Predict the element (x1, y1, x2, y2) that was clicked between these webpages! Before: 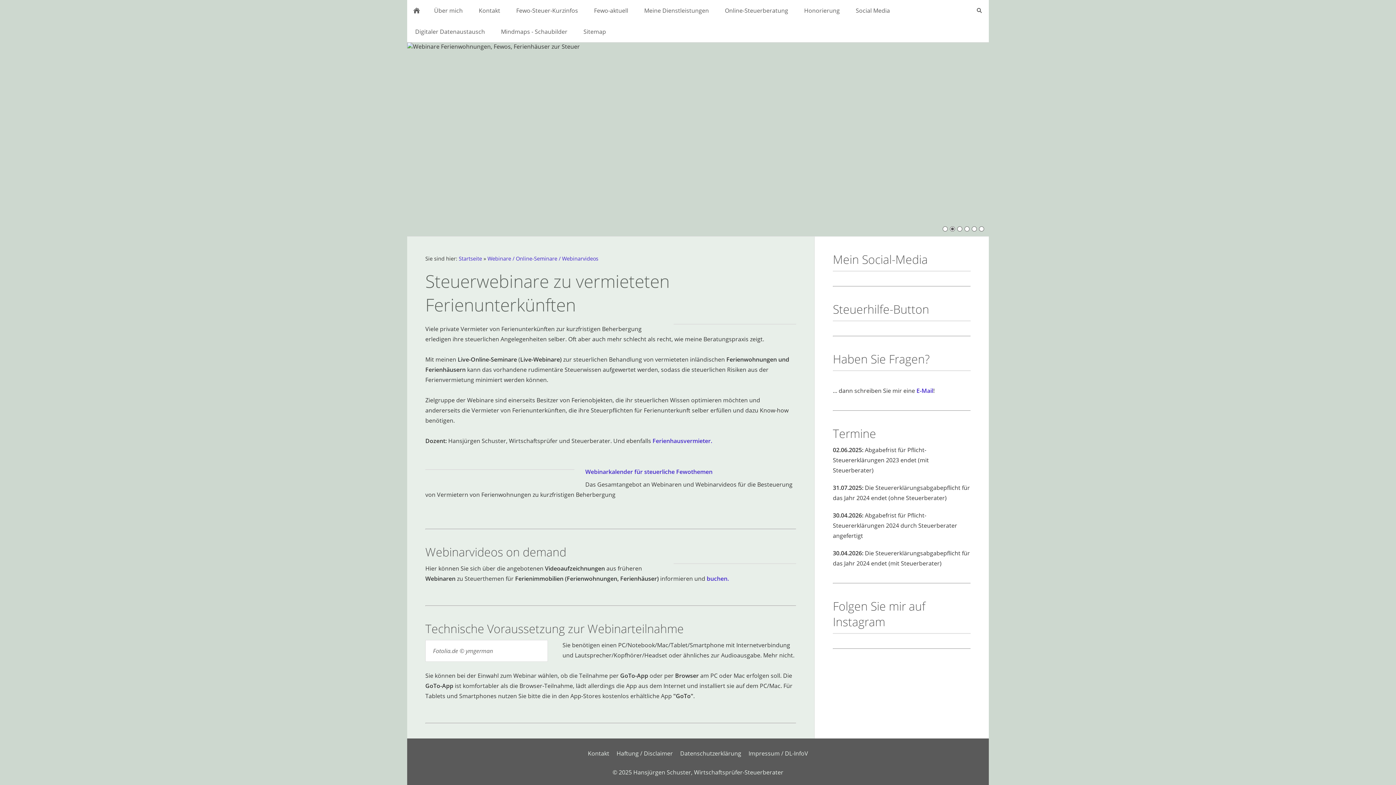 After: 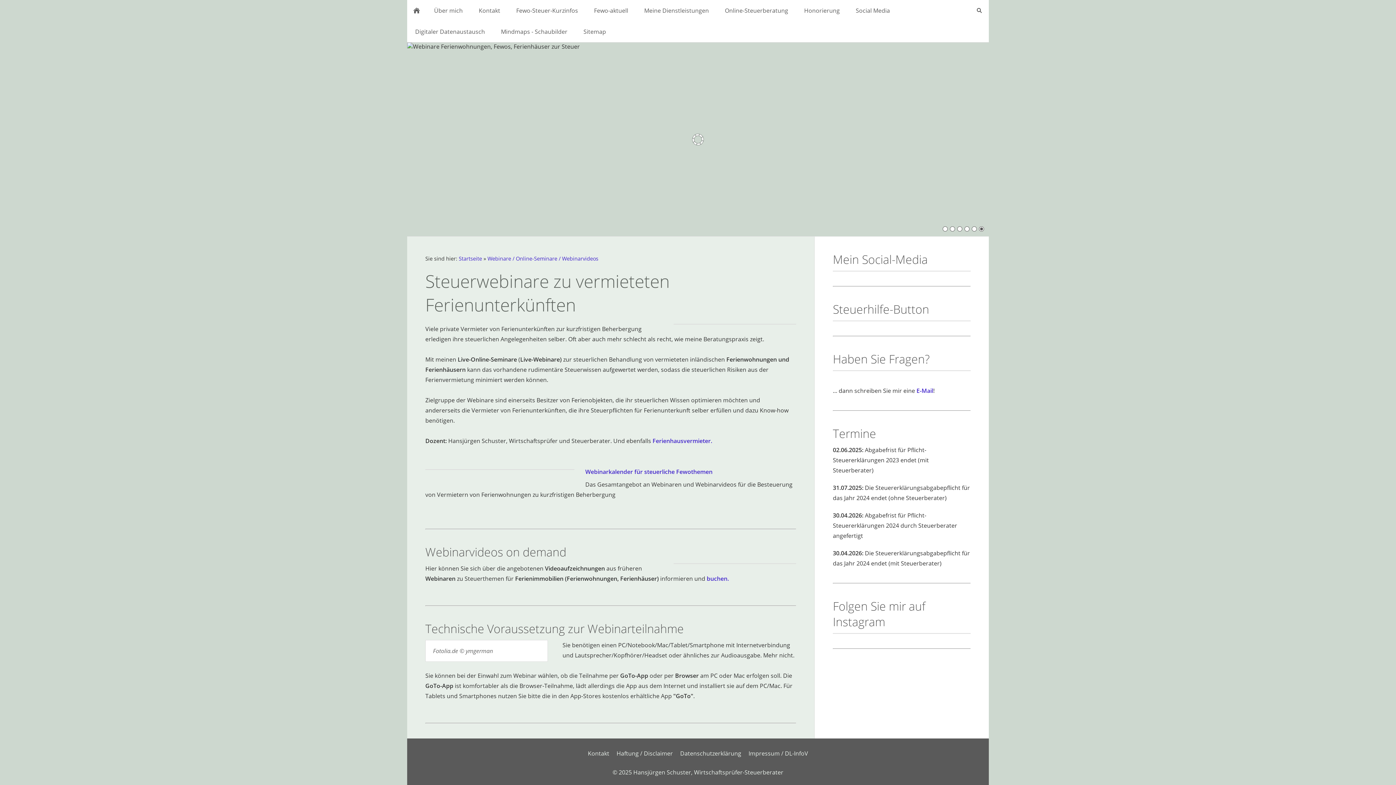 Action: bbox: (978, 225, 985, 232)